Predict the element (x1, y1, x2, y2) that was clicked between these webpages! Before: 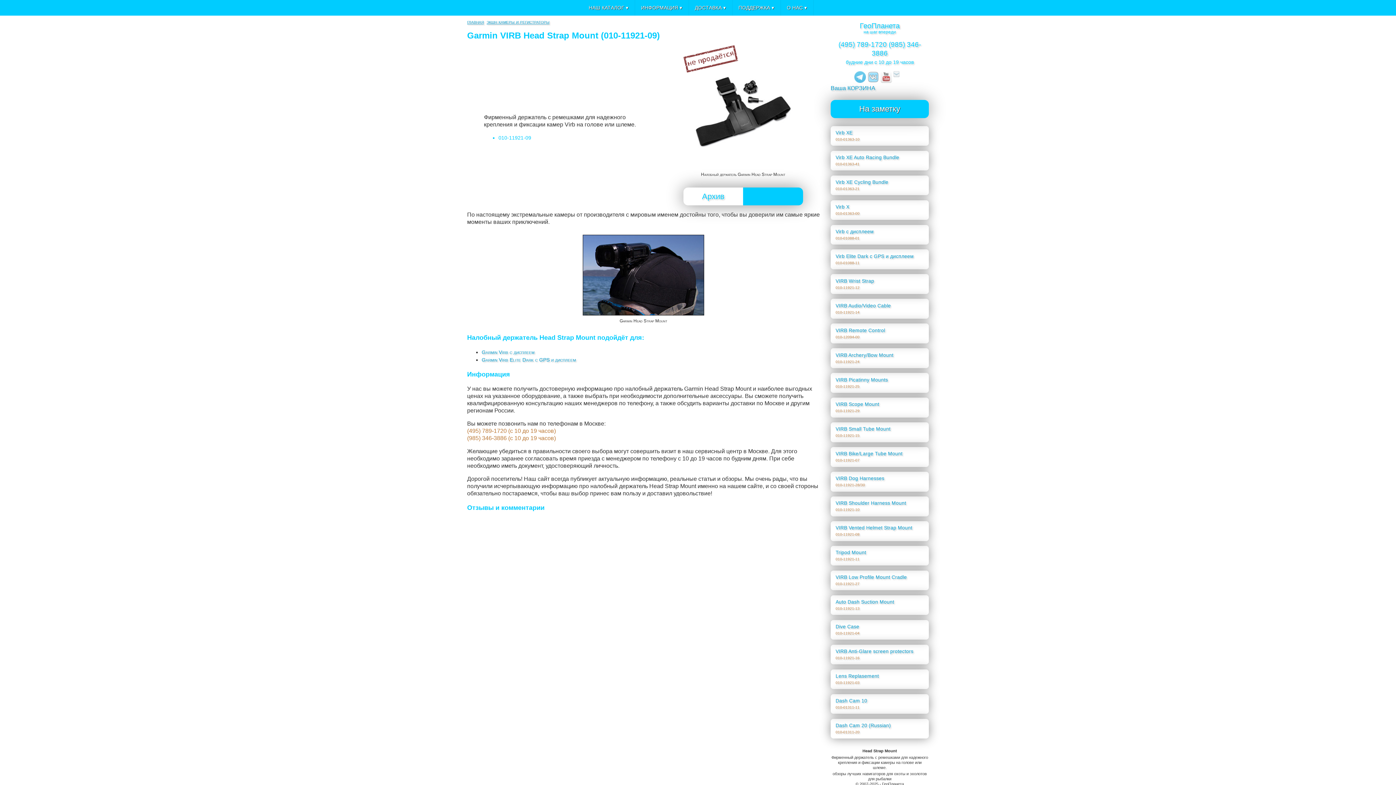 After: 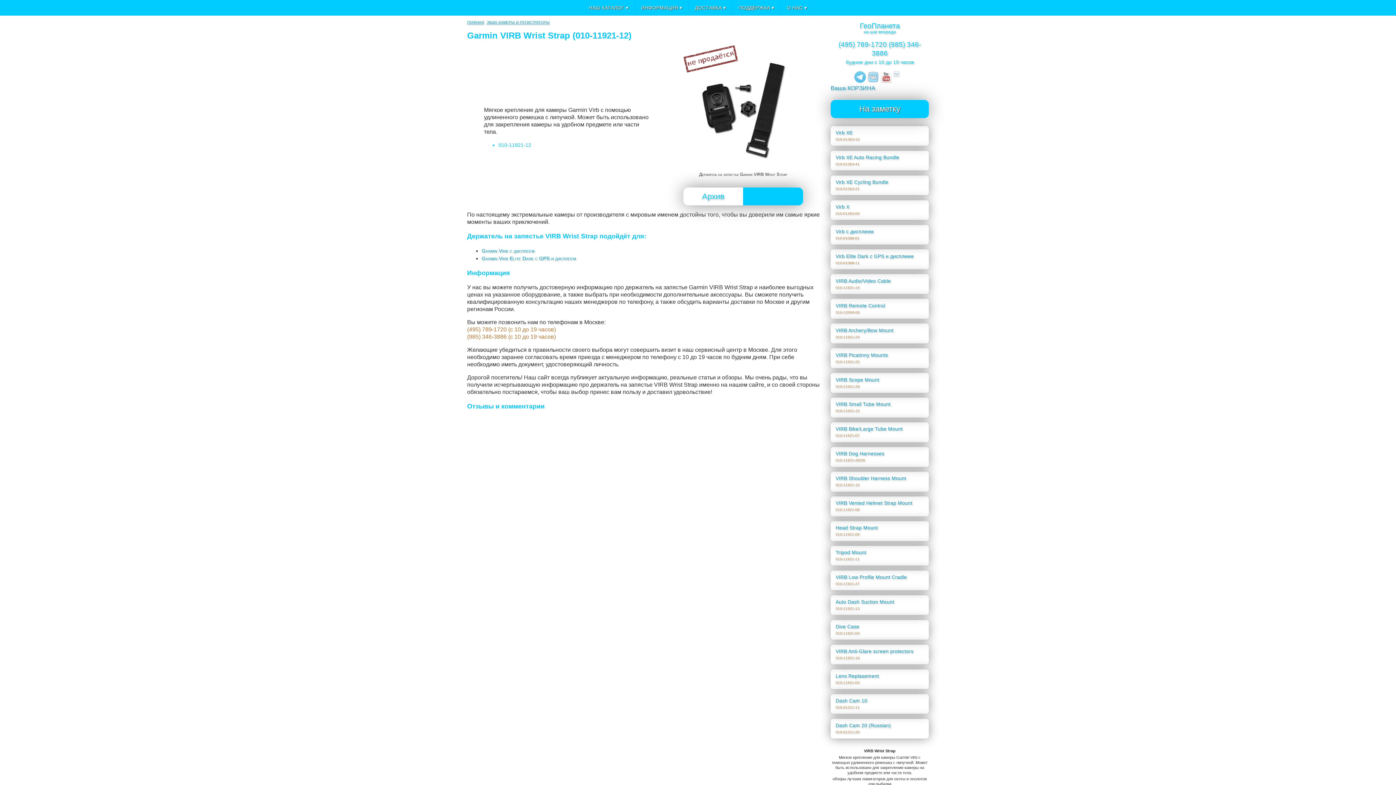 Action: label: VIRB Wrist Strap bbox: (835, 278, 874, 283)